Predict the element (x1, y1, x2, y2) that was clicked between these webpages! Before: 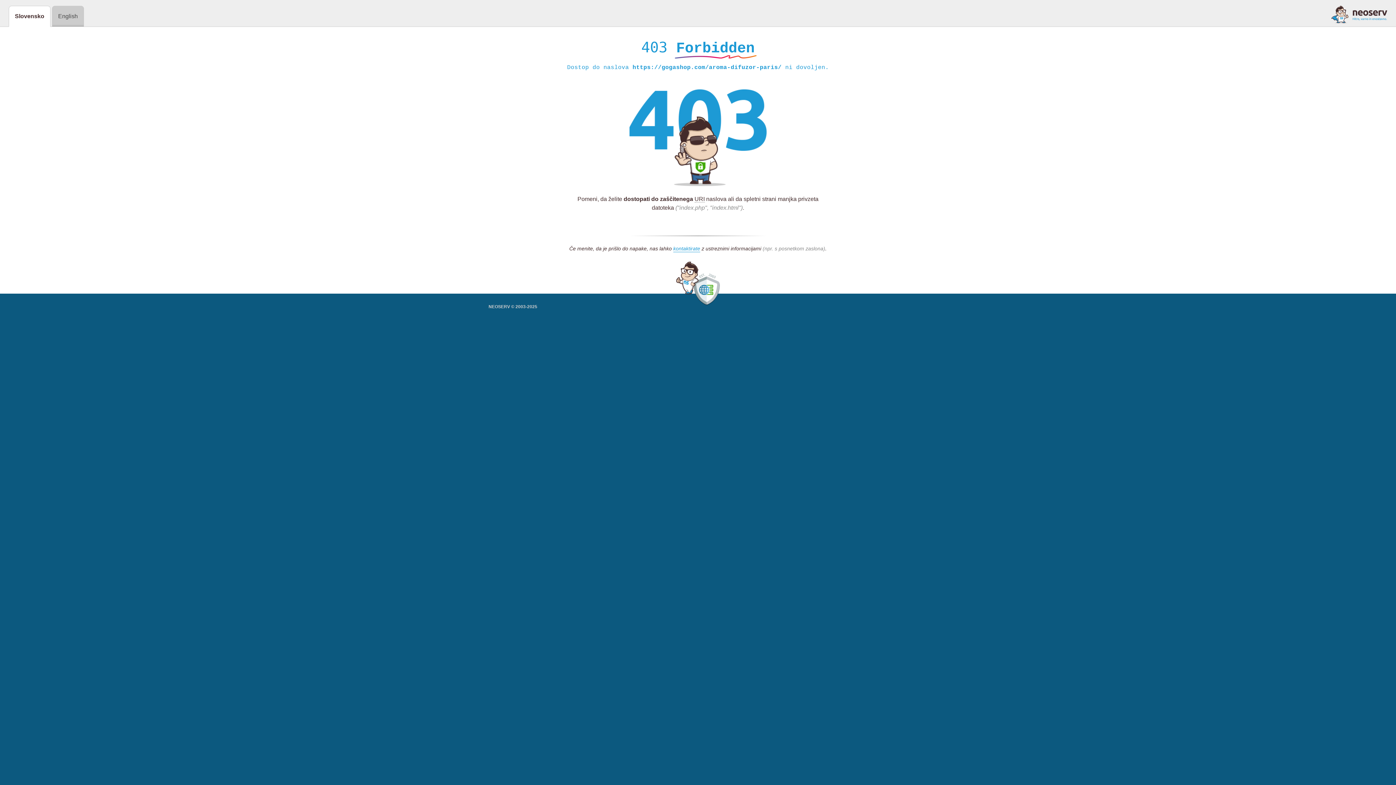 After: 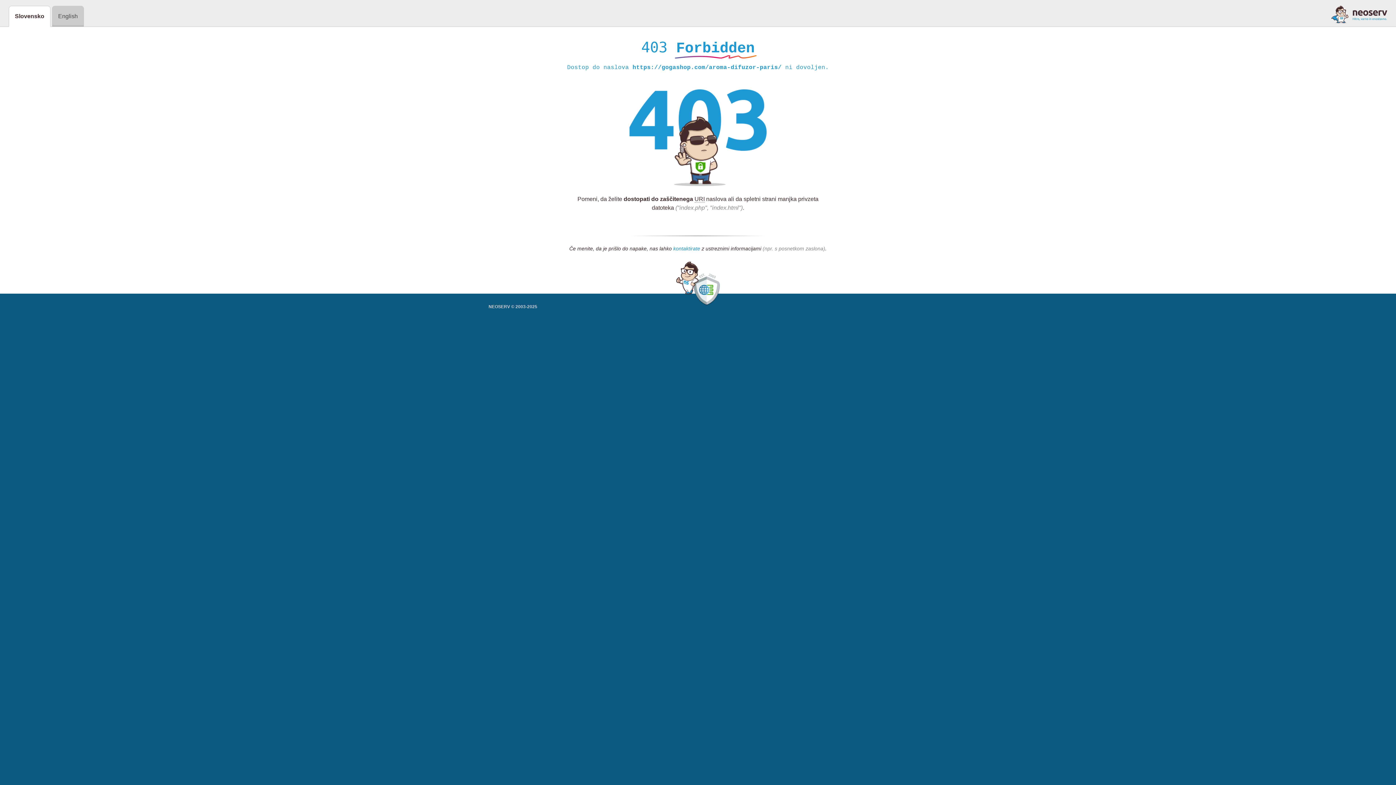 Action: label: kontaktirate bbox: (673, 245, 700, 252)